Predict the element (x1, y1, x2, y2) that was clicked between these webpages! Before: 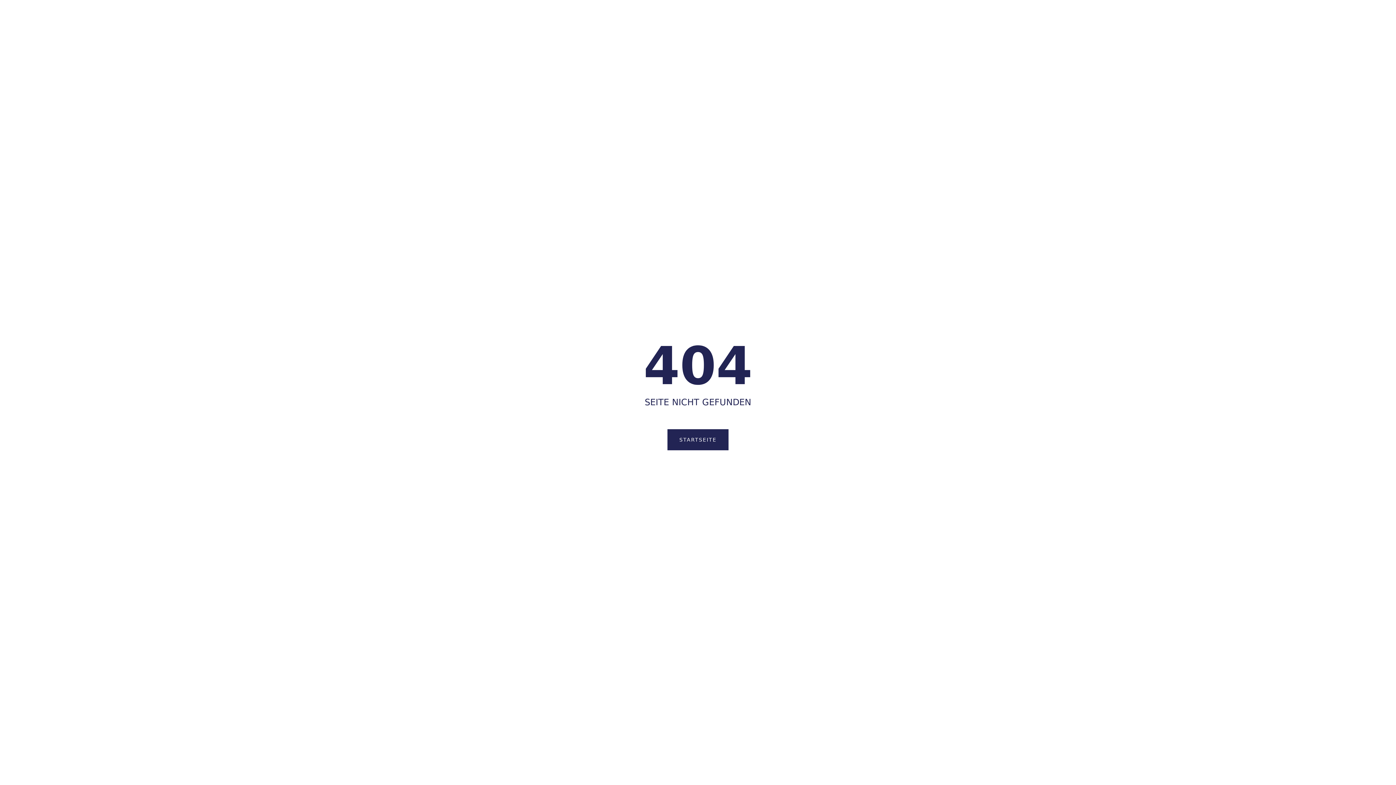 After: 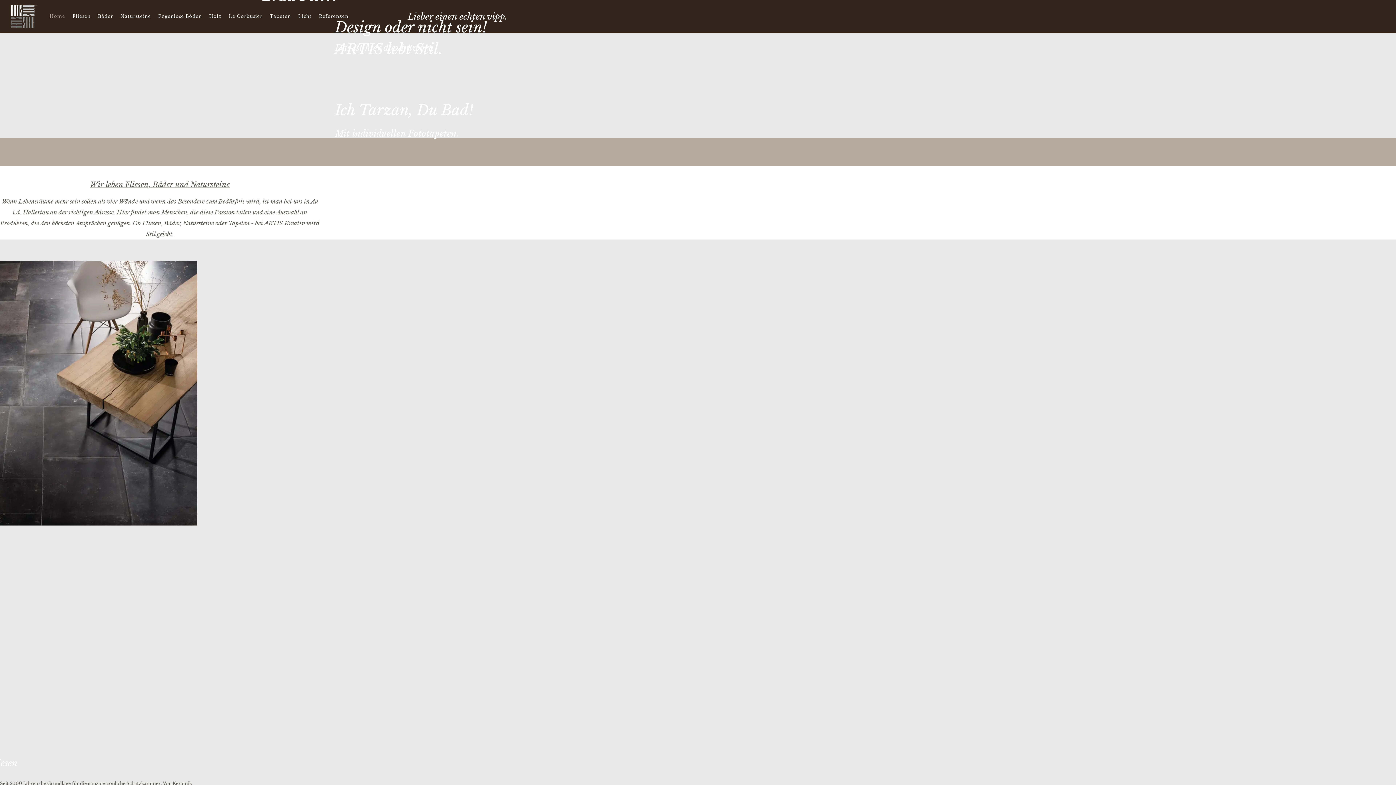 Action: label: STARTSEITE bbox: (667, 429, 728, 450)